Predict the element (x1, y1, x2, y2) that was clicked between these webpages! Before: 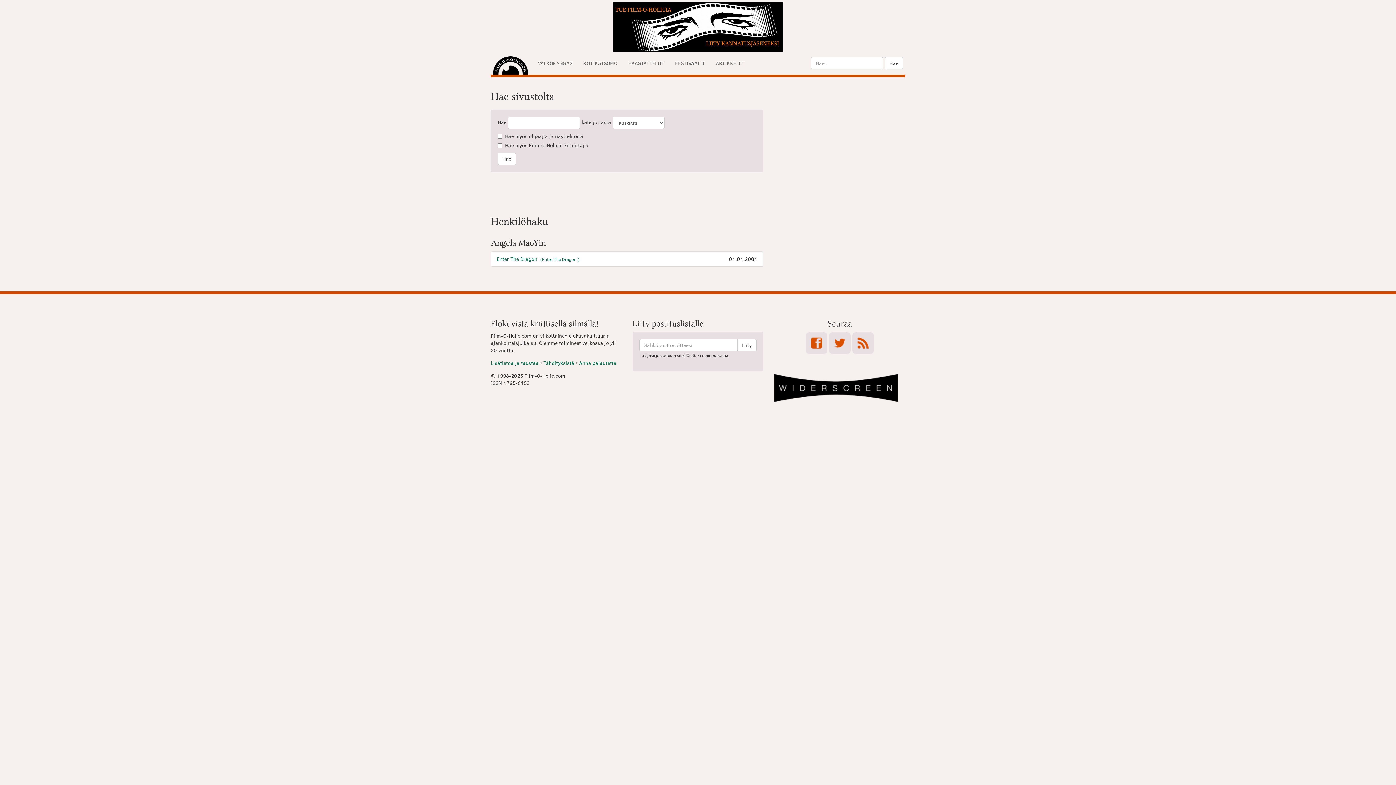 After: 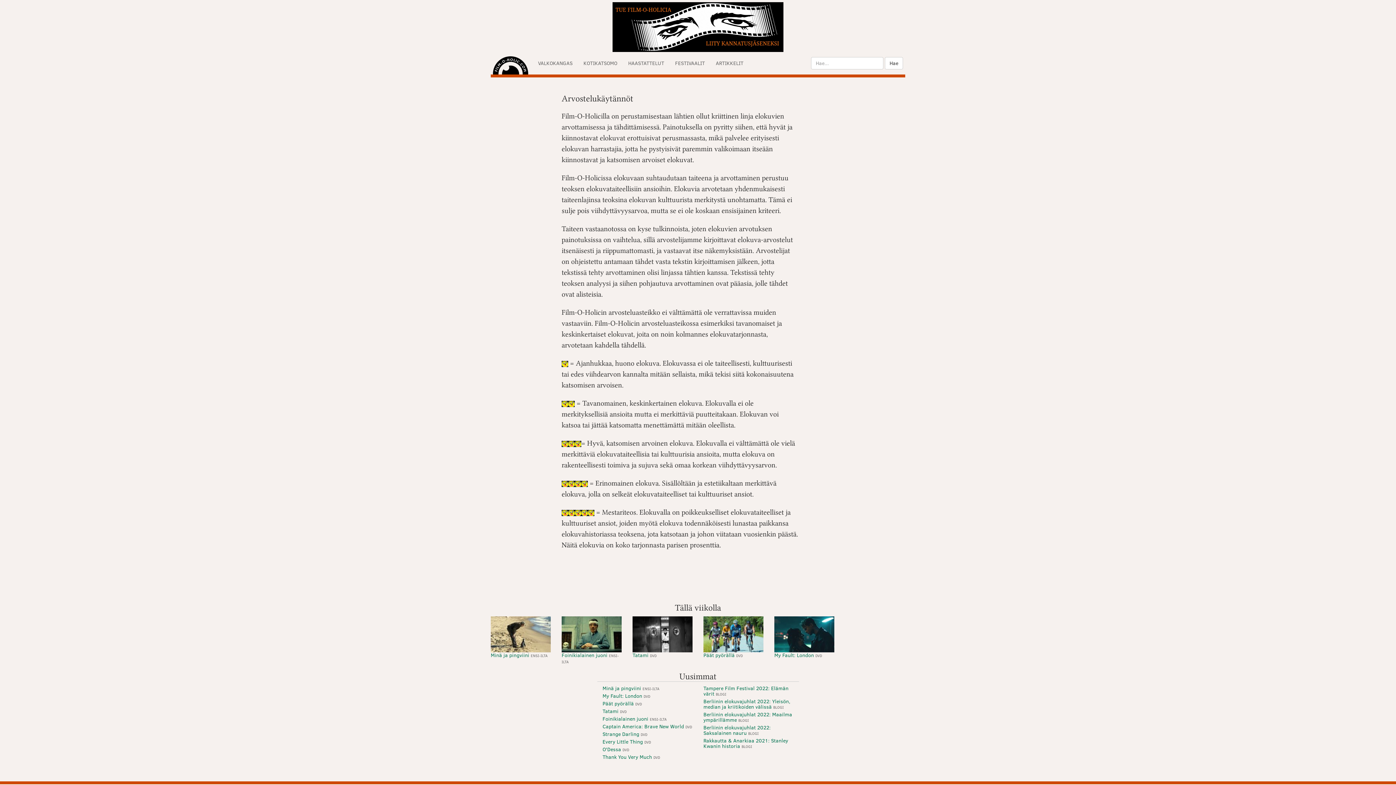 Action: label: Tähdityksistä bbox: (543, 359, 574, 366)